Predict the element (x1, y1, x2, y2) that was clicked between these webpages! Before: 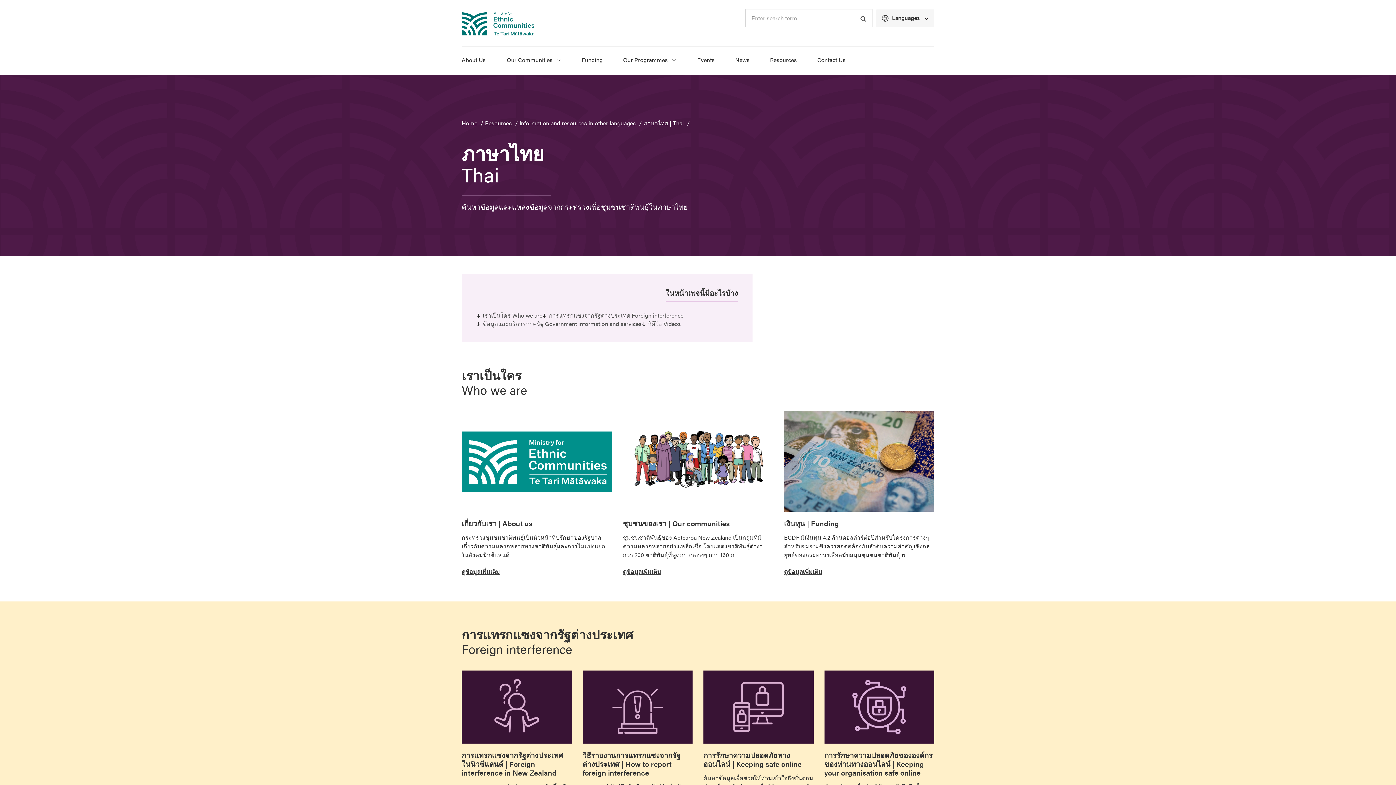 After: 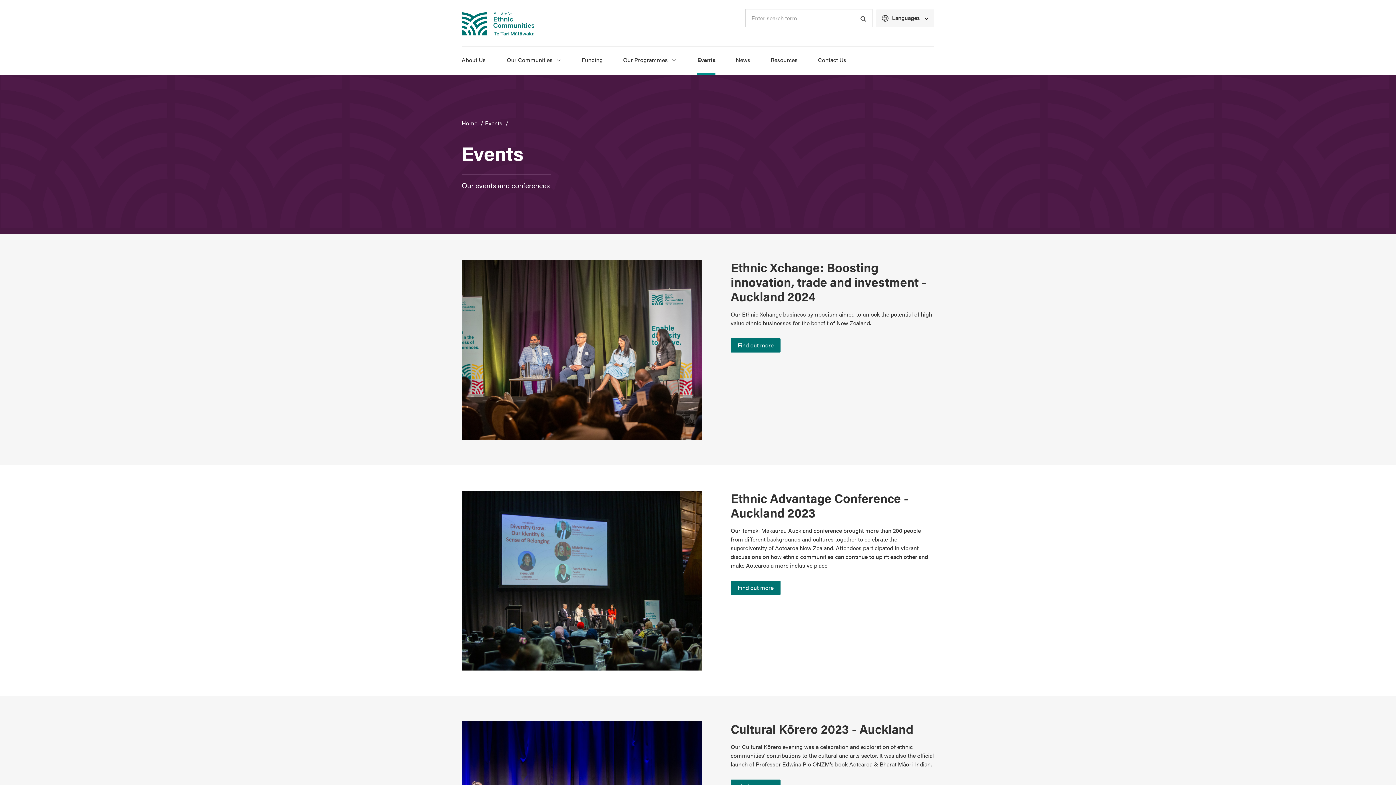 Action: label: Events bbox: (697, 46, 714, 75)